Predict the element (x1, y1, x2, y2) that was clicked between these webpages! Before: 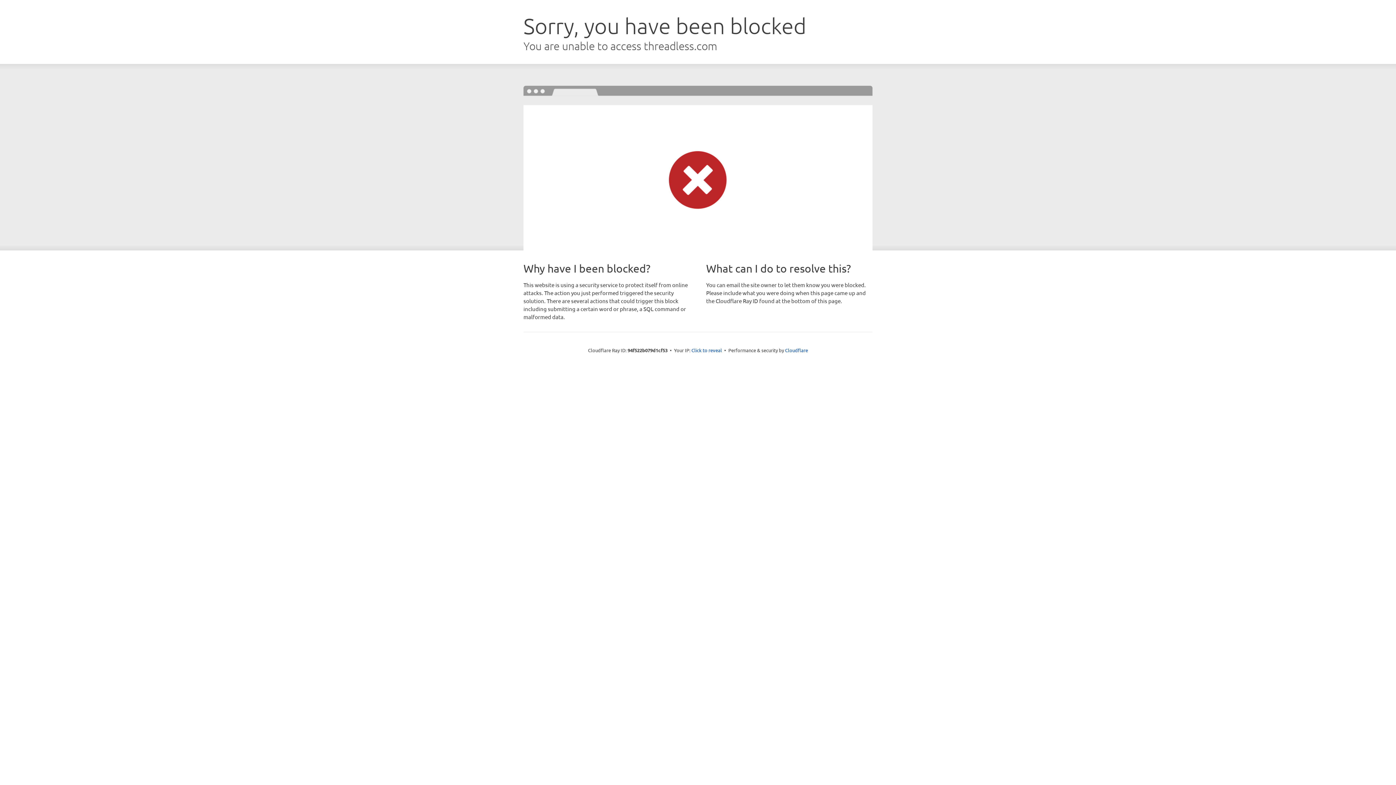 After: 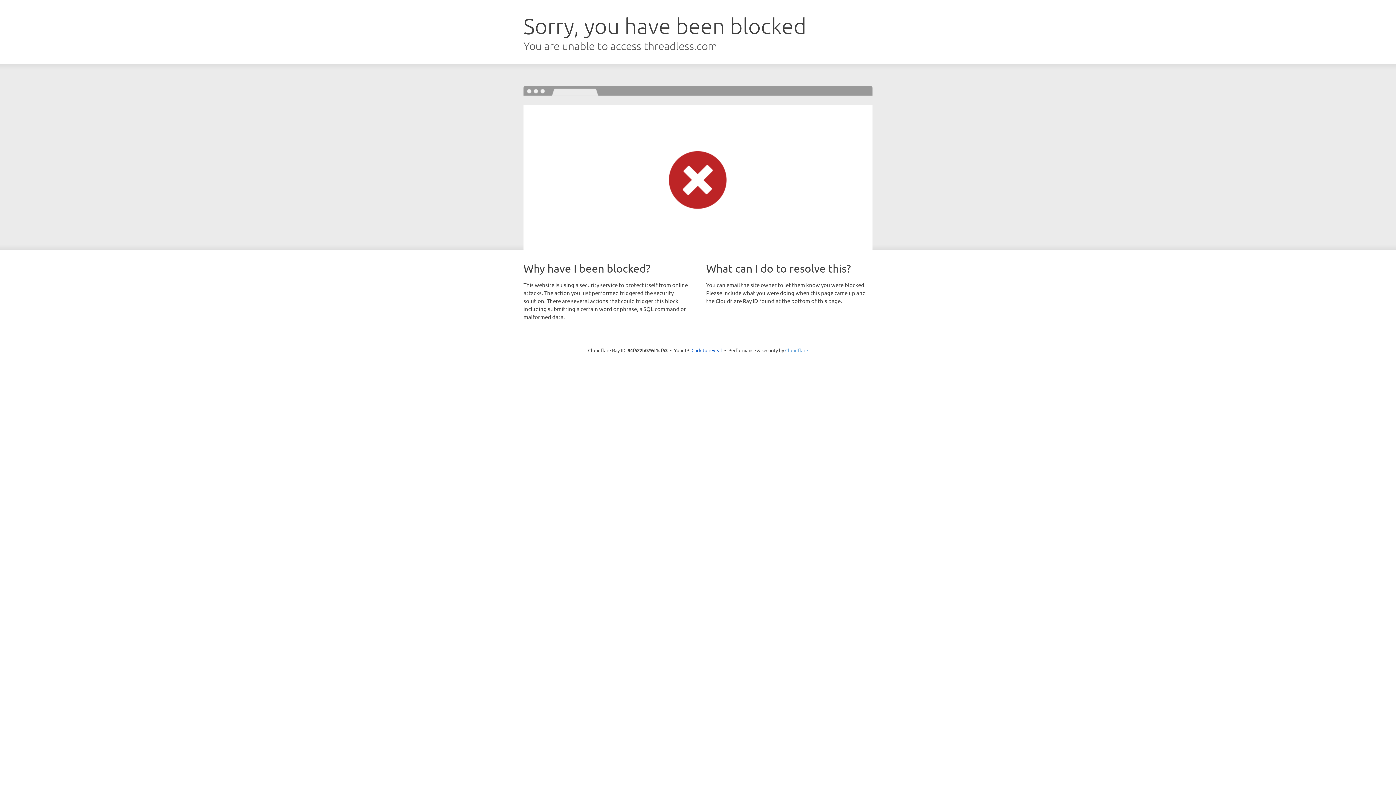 Action: label: Cloudflare bbox: (785, 347, 808, 353)